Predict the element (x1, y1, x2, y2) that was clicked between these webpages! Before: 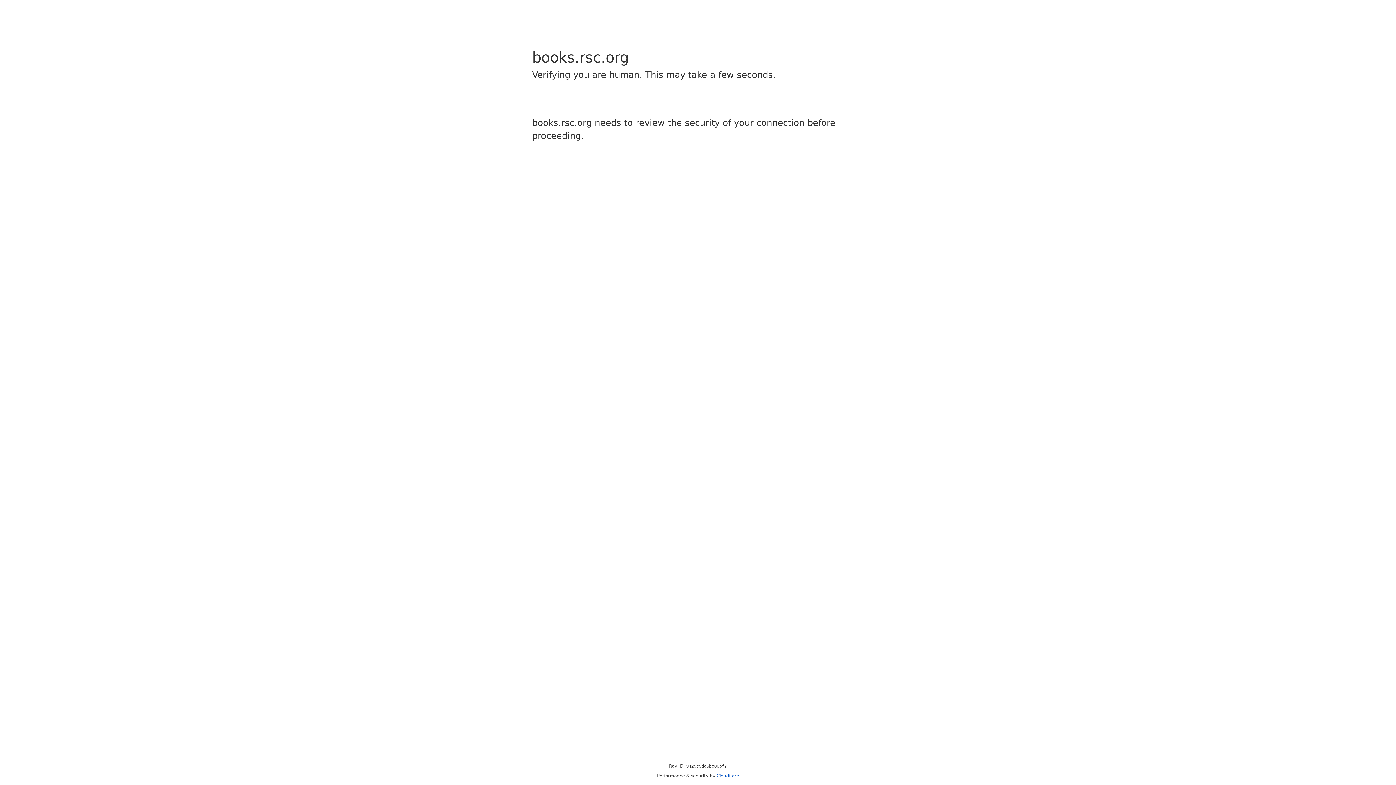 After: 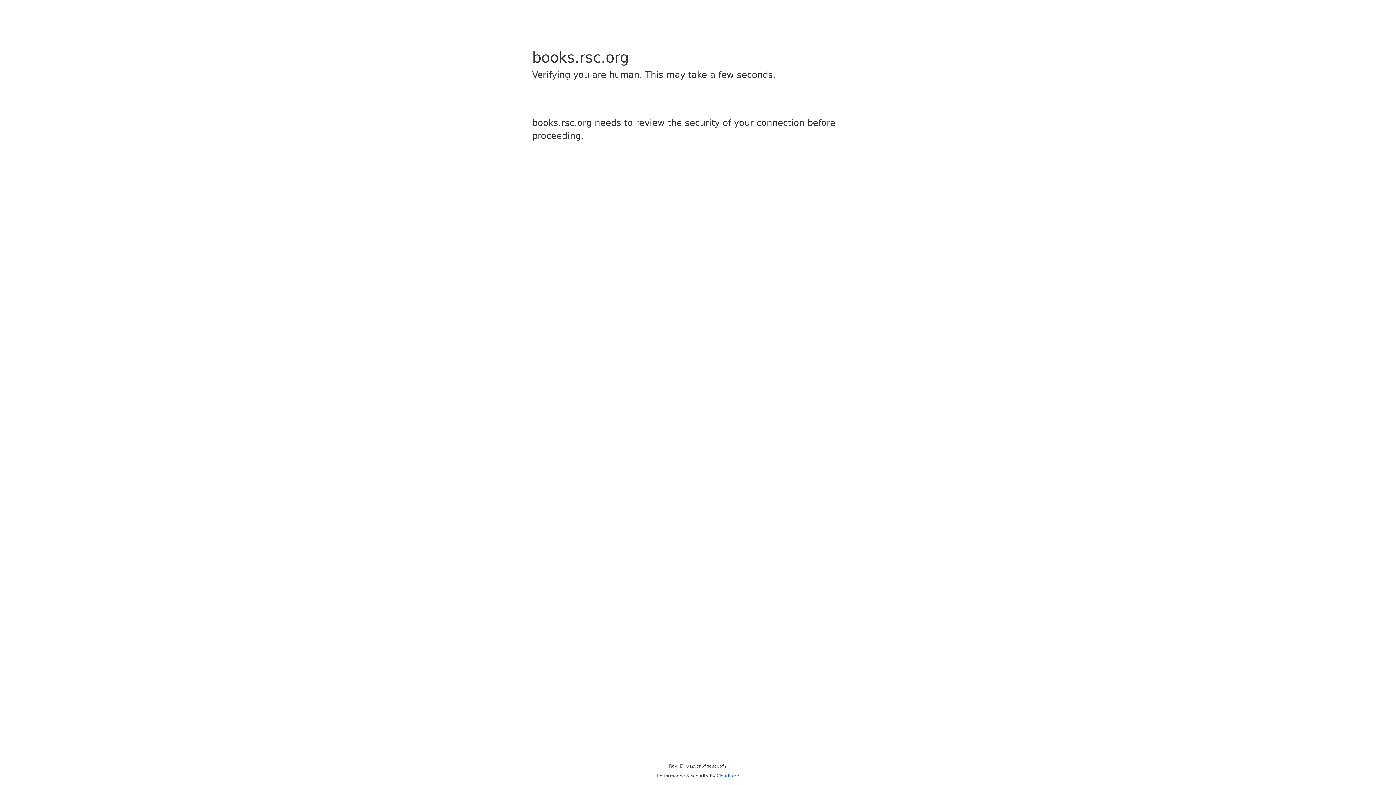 Action: label: Cloudflare bbox: (716, 773, 739, 778)